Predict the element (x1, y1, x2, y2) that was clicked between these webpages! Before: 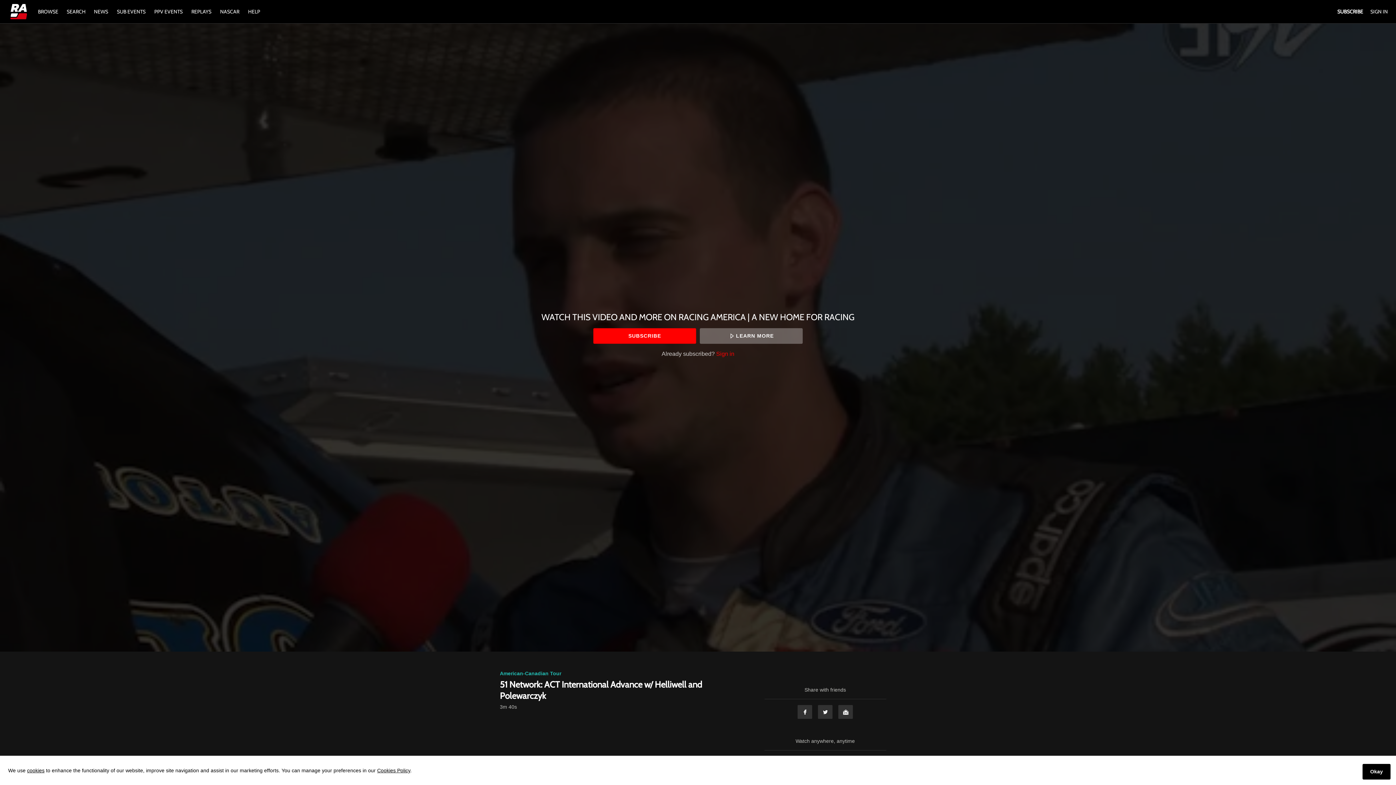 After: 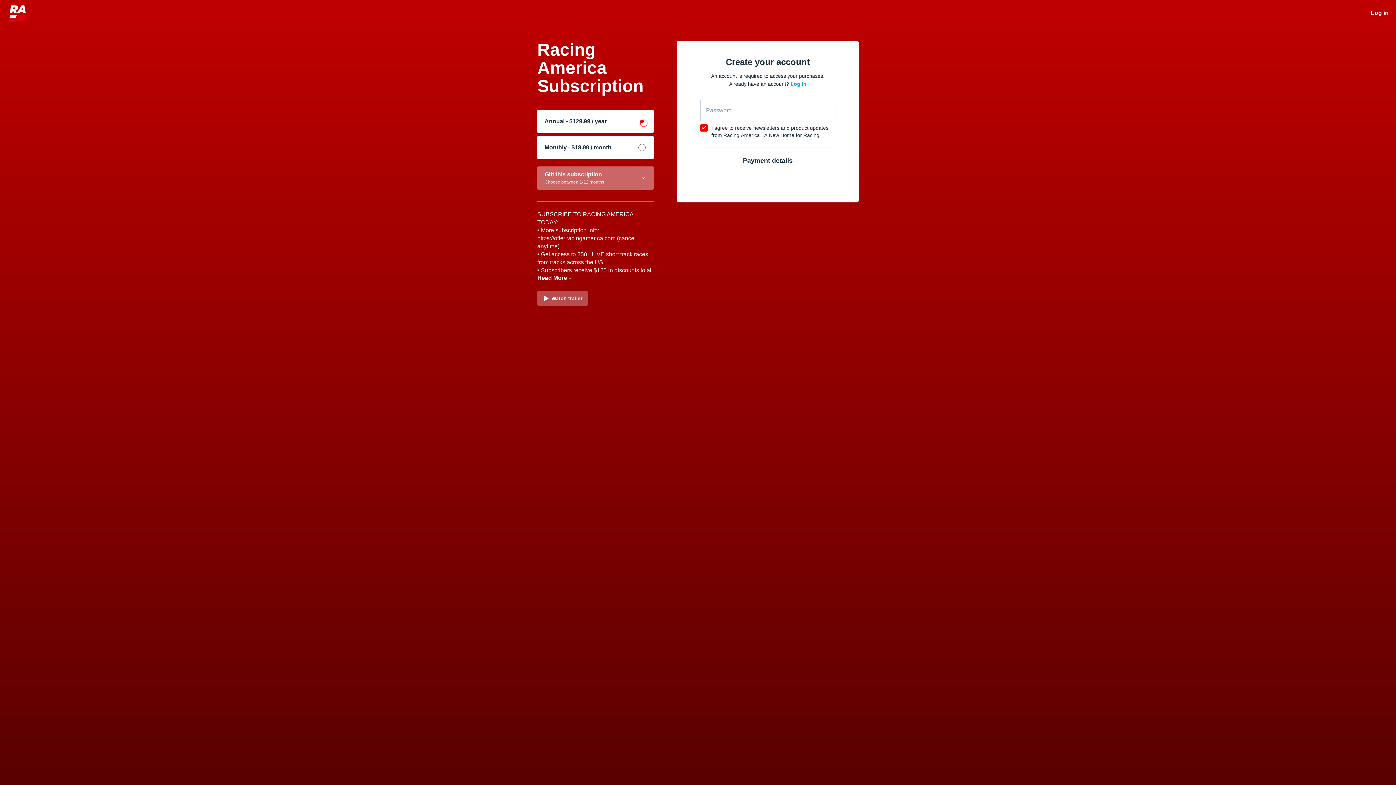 Action: label: SUBSCRIBE bbox: (593, 328, 696, 343)